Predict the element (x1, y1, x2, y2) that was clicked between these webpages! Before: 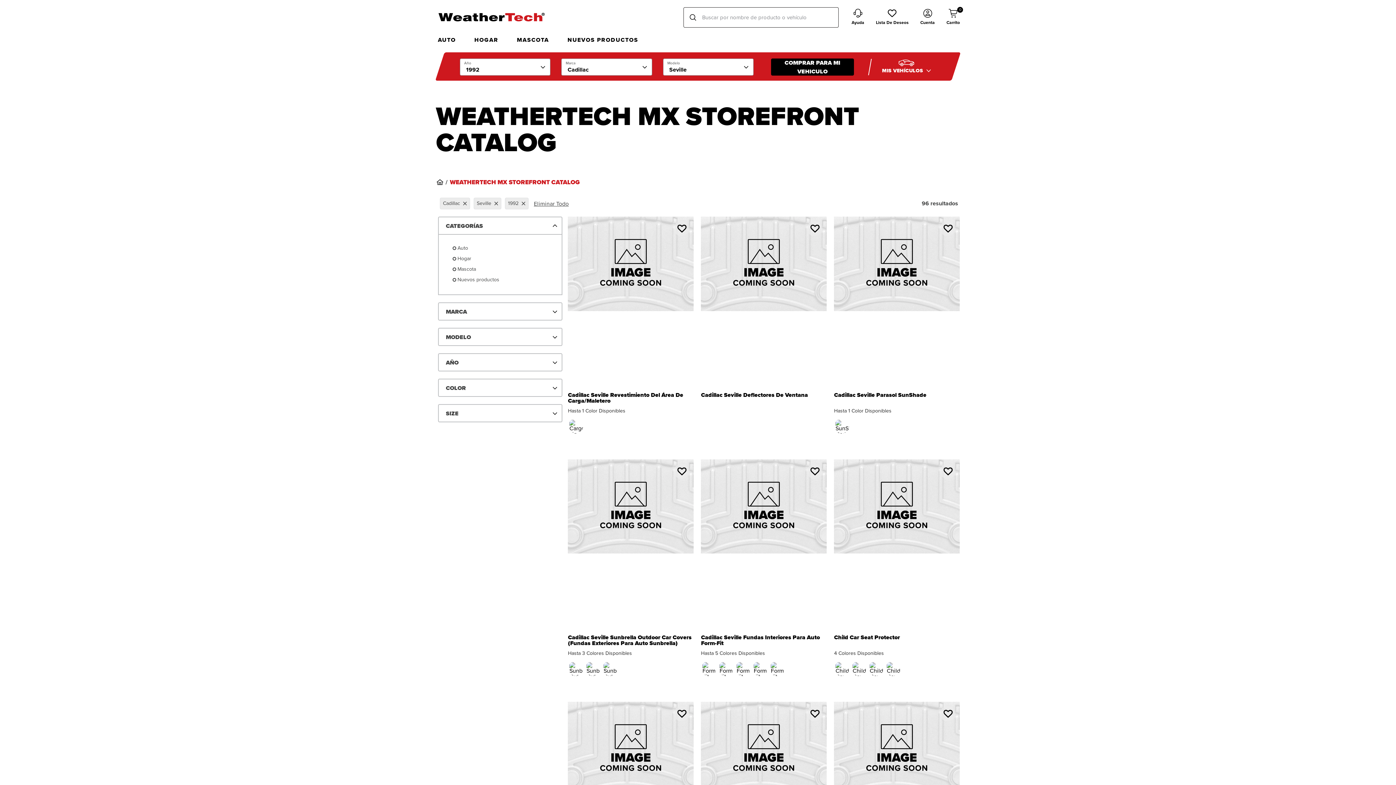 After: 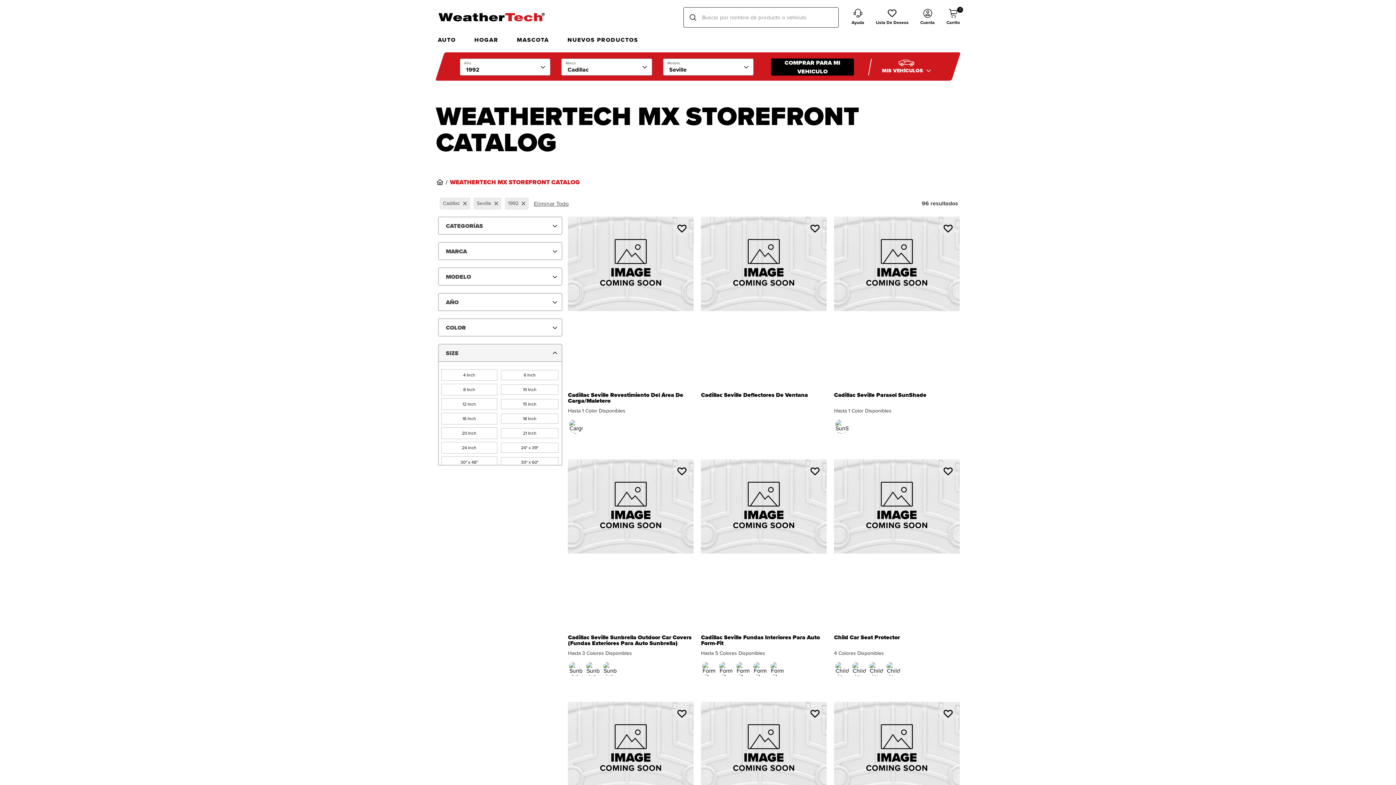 Action: label: SIZE bbox: (438, 404, 562, 422)